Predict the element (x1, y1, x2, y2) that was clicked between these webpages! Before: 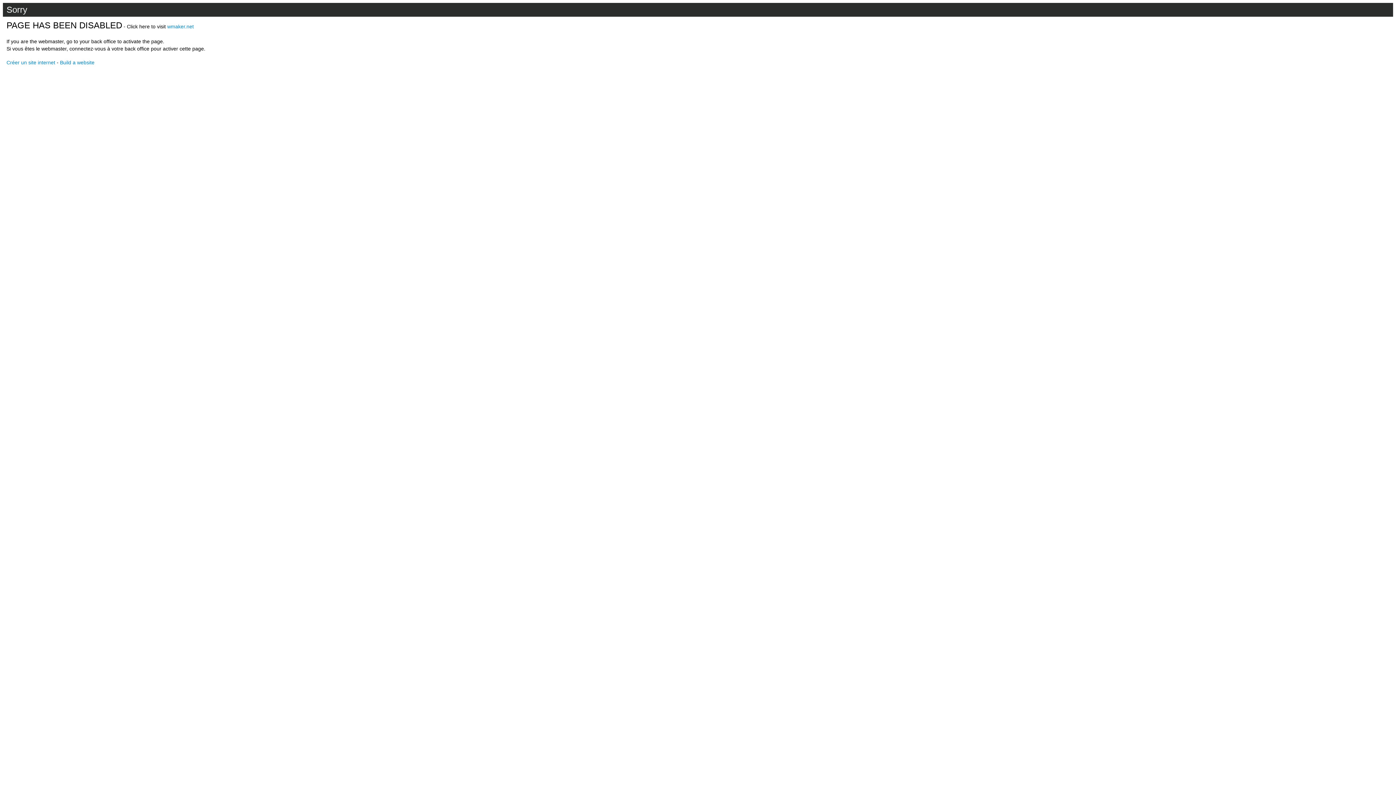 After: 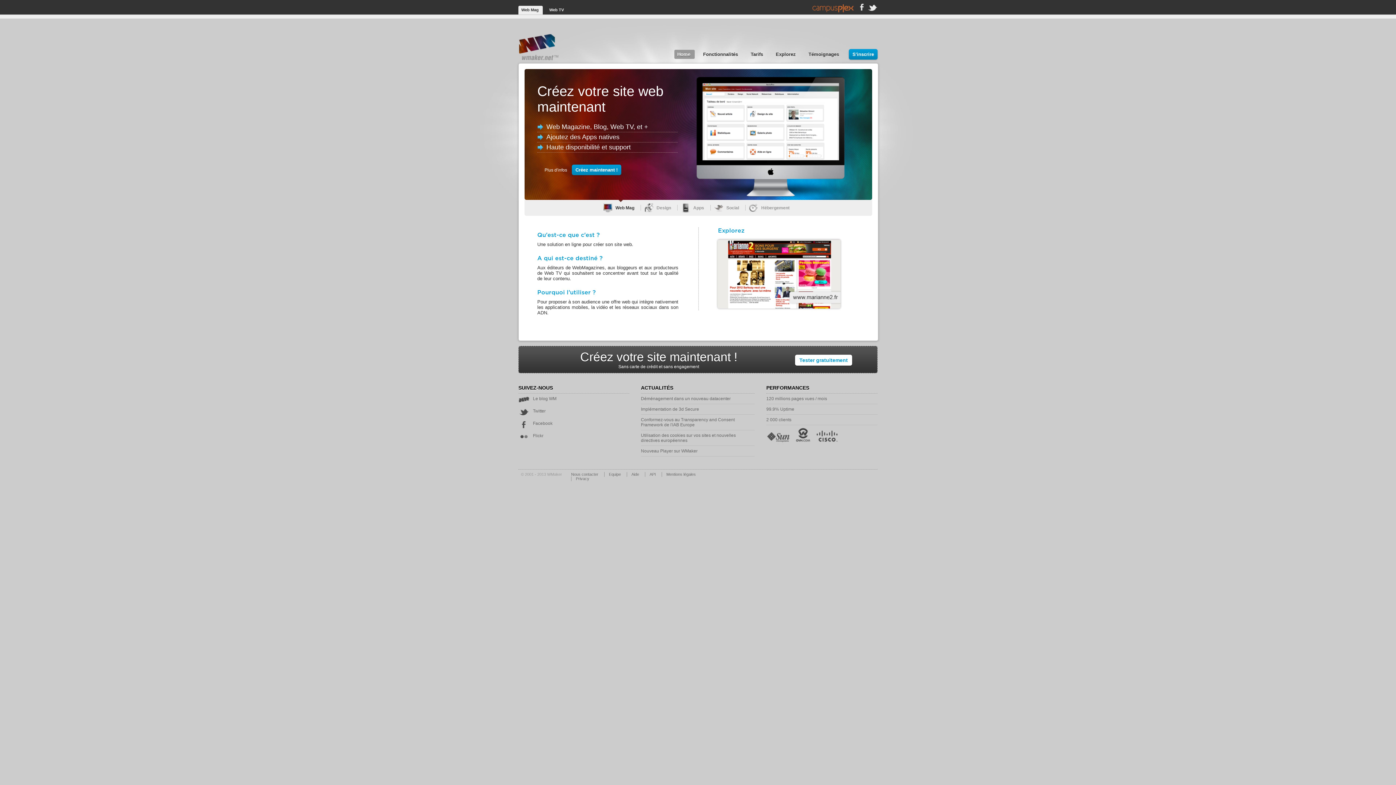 Action: label: Créer un site internet bbox: (6, 59, 55, 65)